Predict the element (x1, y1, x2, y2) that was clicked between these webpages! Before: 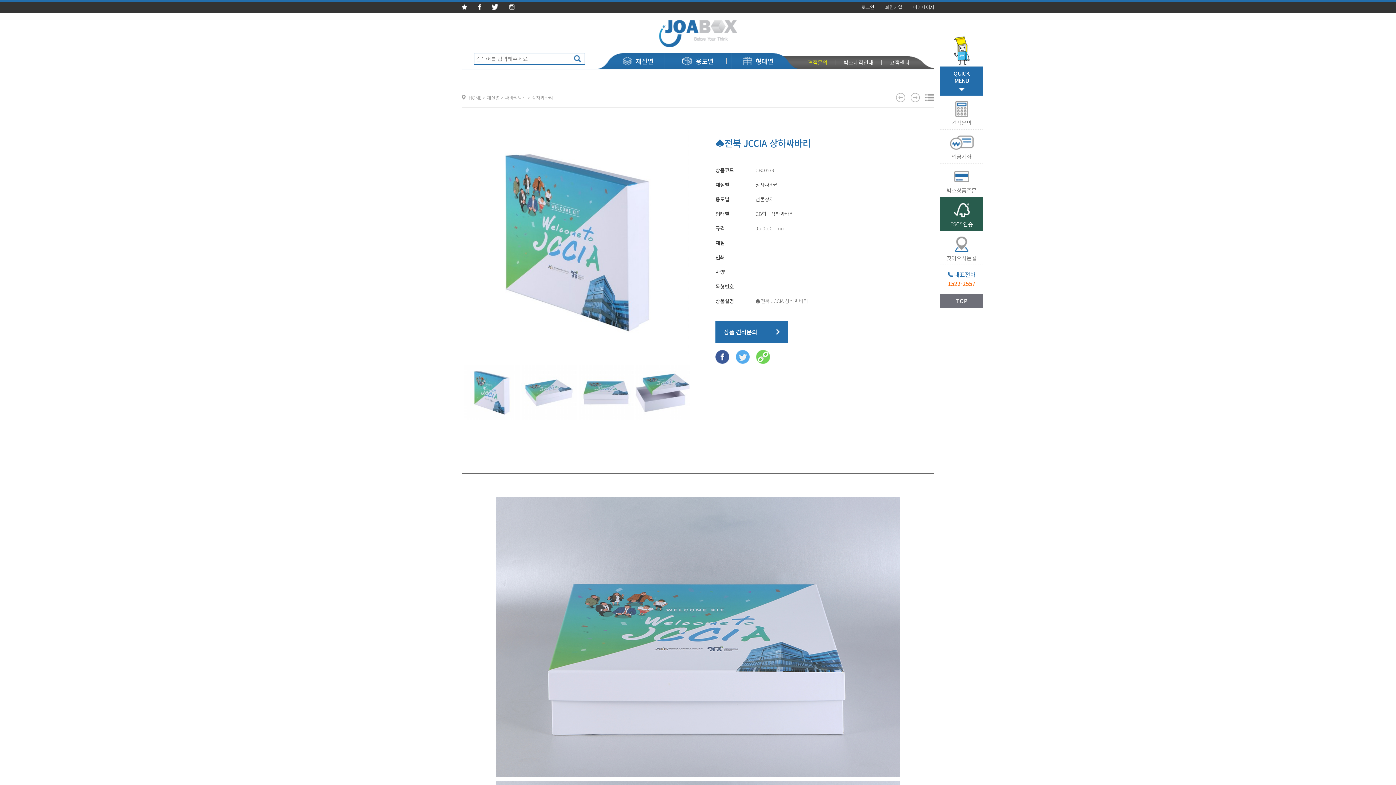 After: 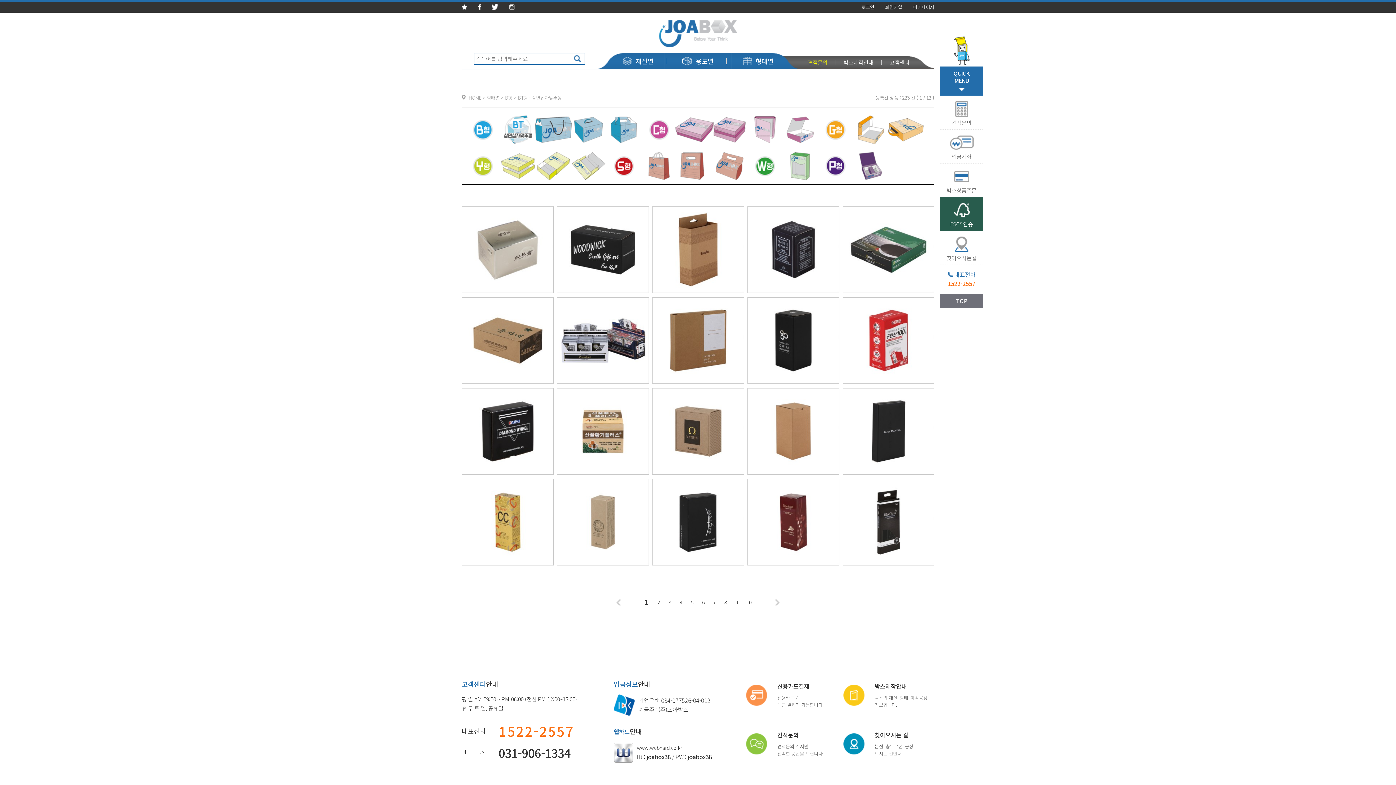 Action: label: 형태별 bbox: (742, 56, 773, 65)